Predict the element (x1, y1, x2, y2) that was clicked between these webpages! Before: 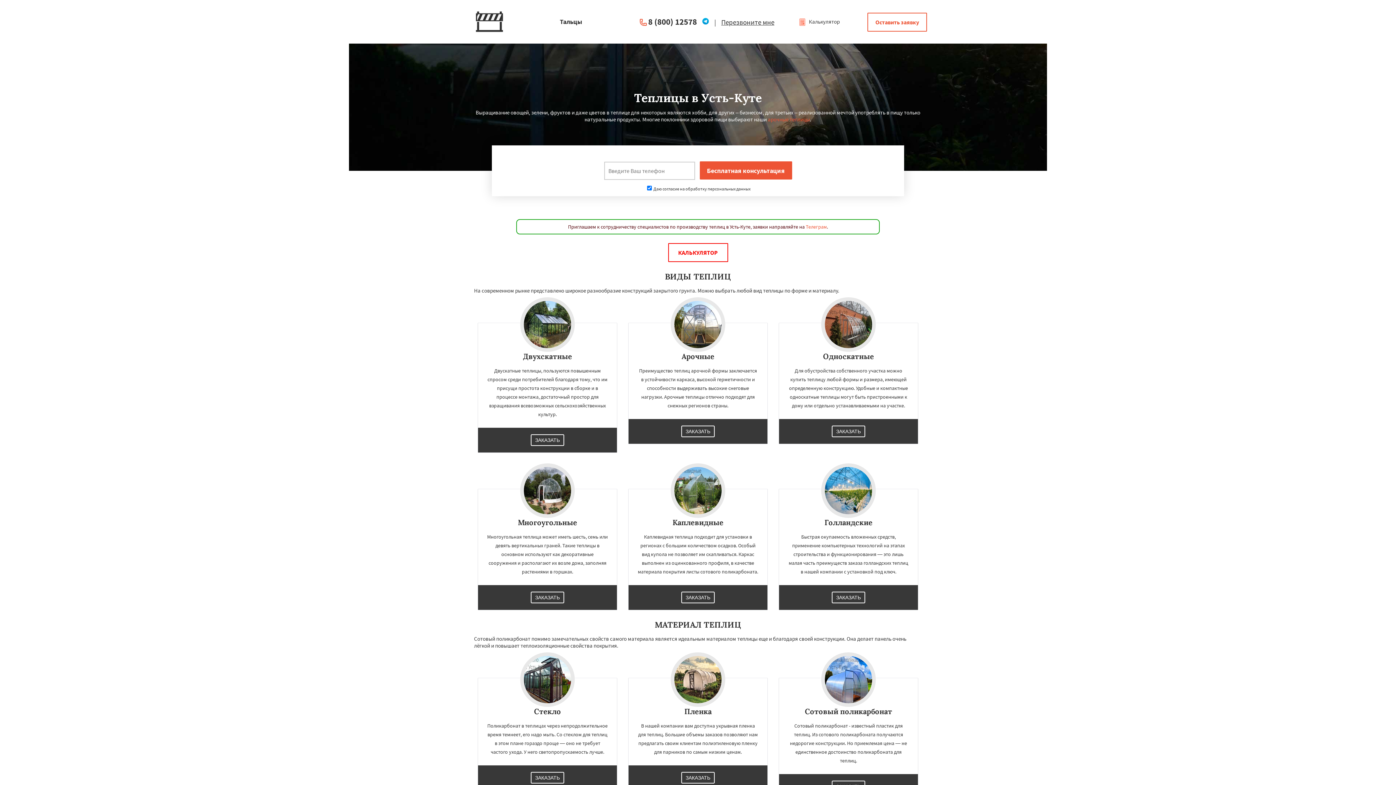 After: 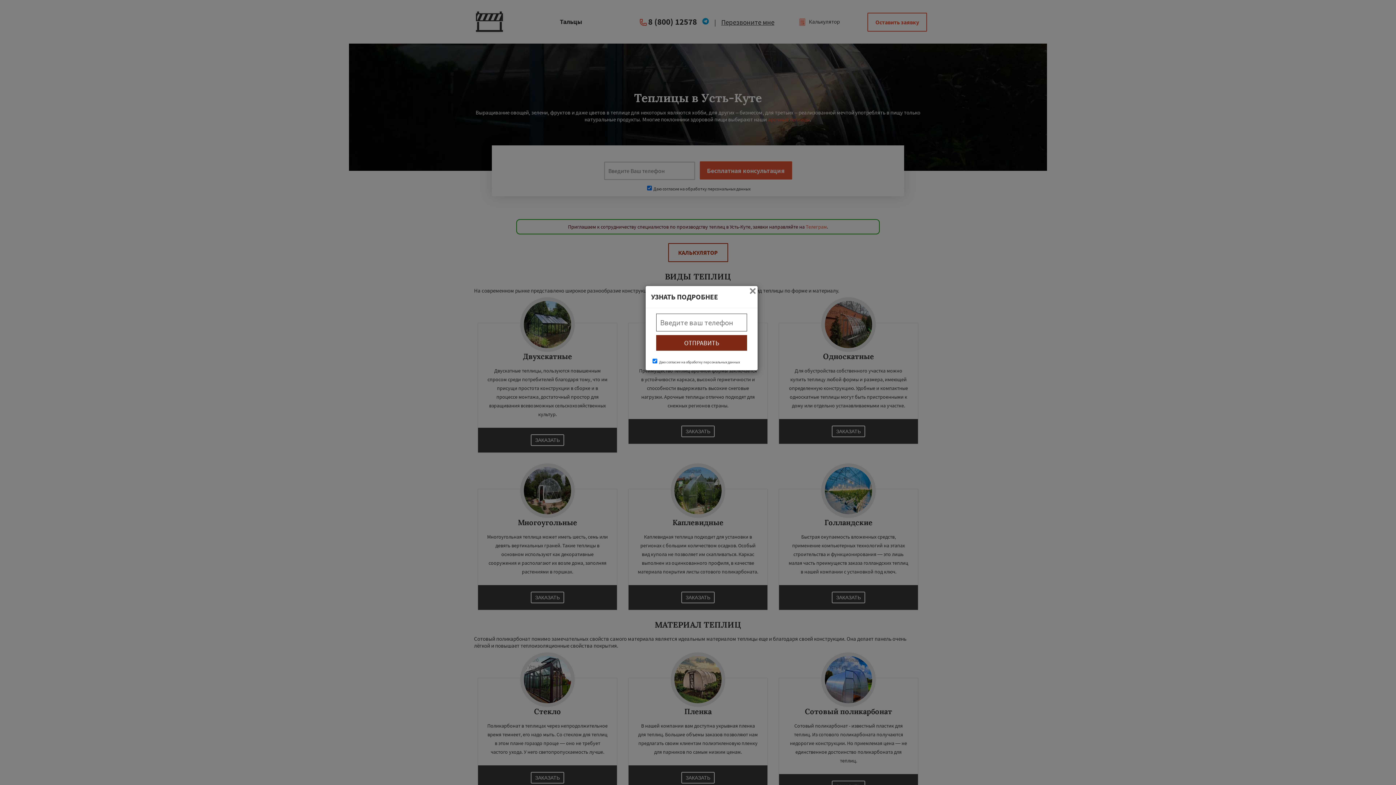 Action: bbox: (681, 591, 715, 604) label: ЗАКАЗАТЬ